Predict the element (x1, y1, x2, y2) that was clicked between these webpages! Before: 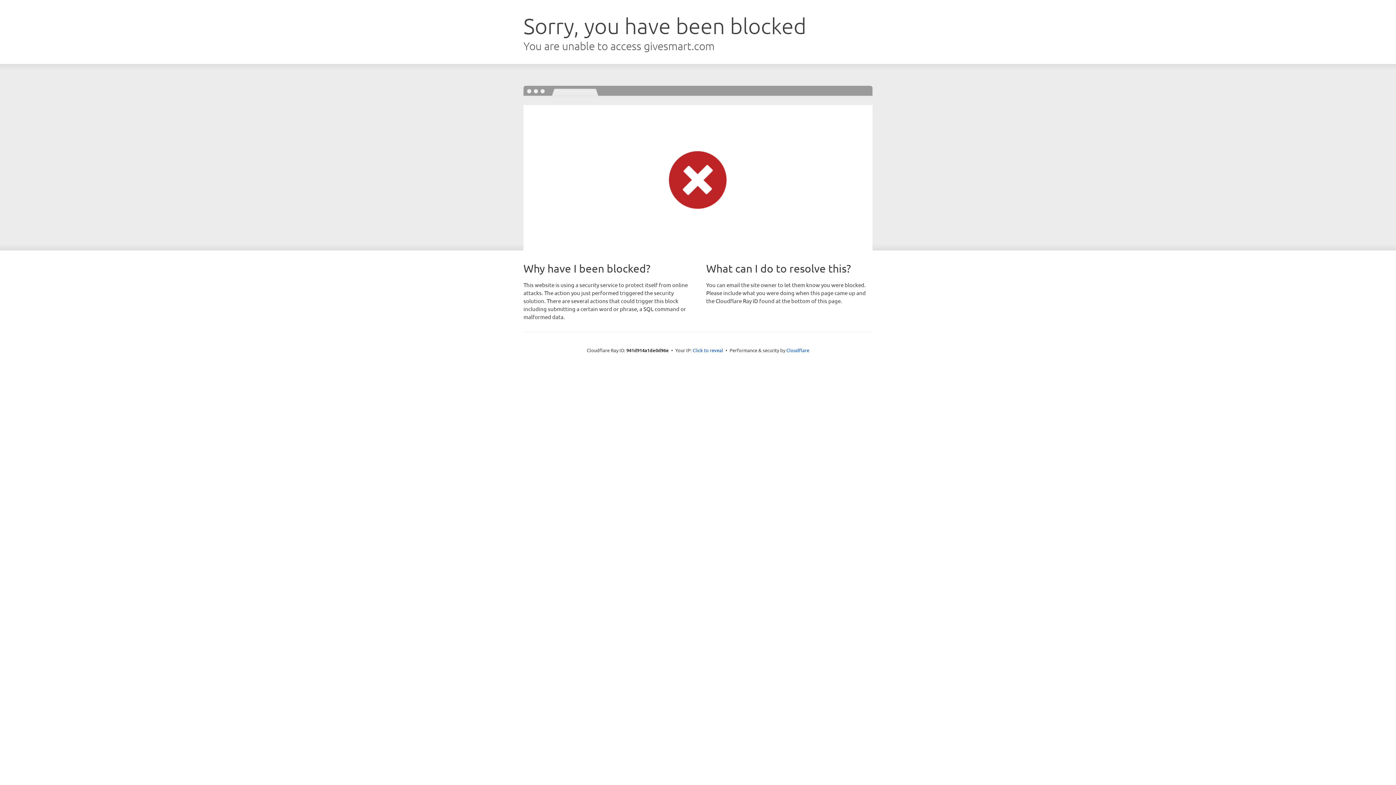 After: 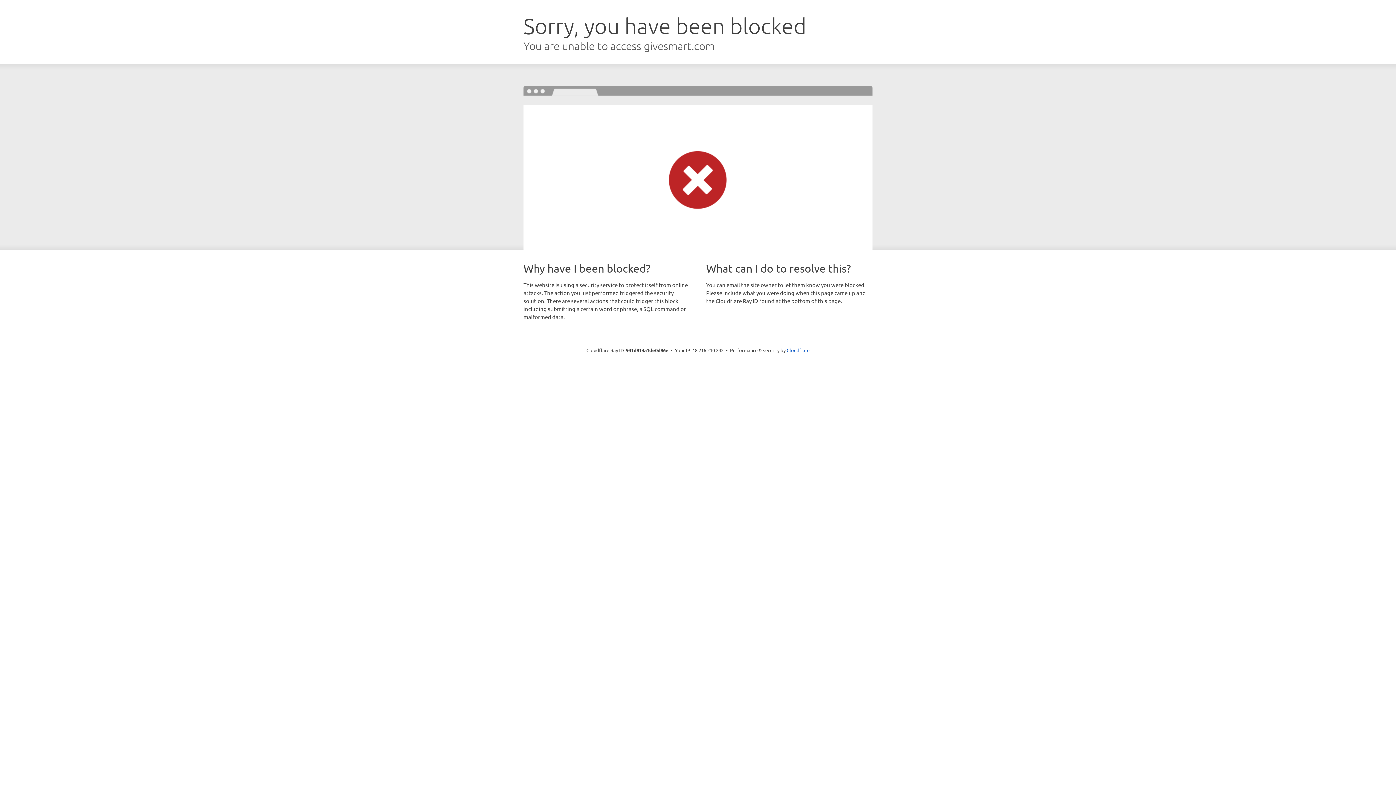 Action: label: Click to reveal bbox: (692, 346, 723, 353)